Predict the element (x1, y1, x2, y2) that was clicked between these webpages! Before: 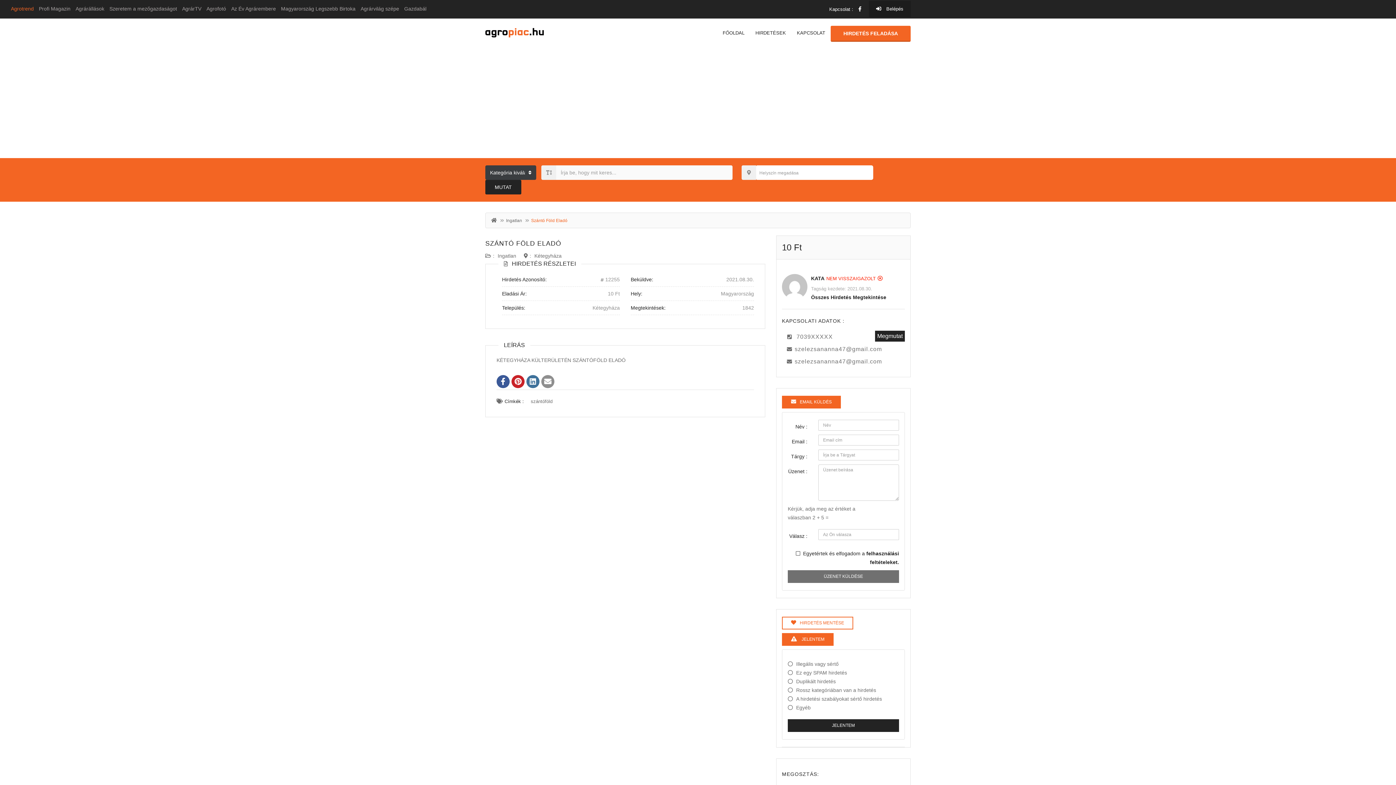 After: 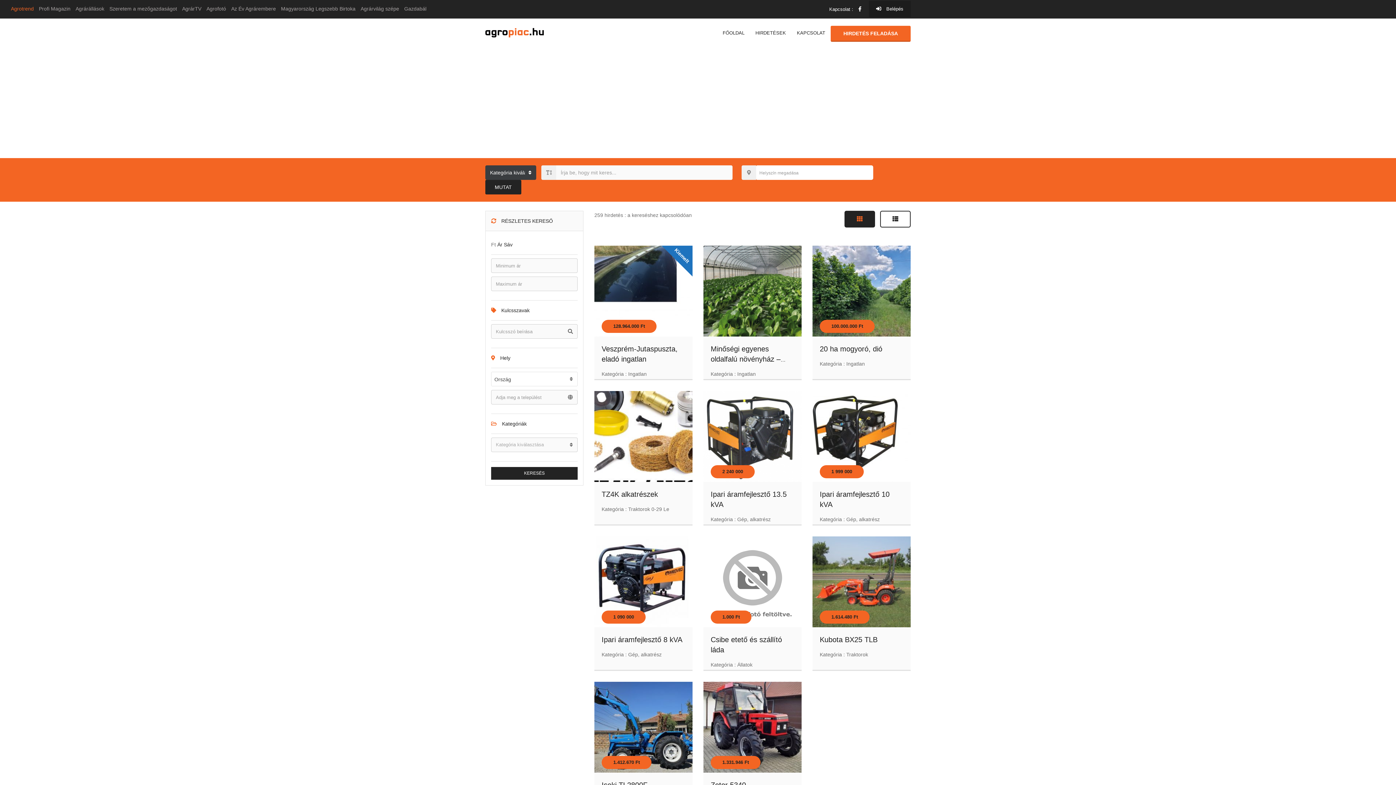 Action: label: MUTAT bbox: (485, 180, 521, 194)